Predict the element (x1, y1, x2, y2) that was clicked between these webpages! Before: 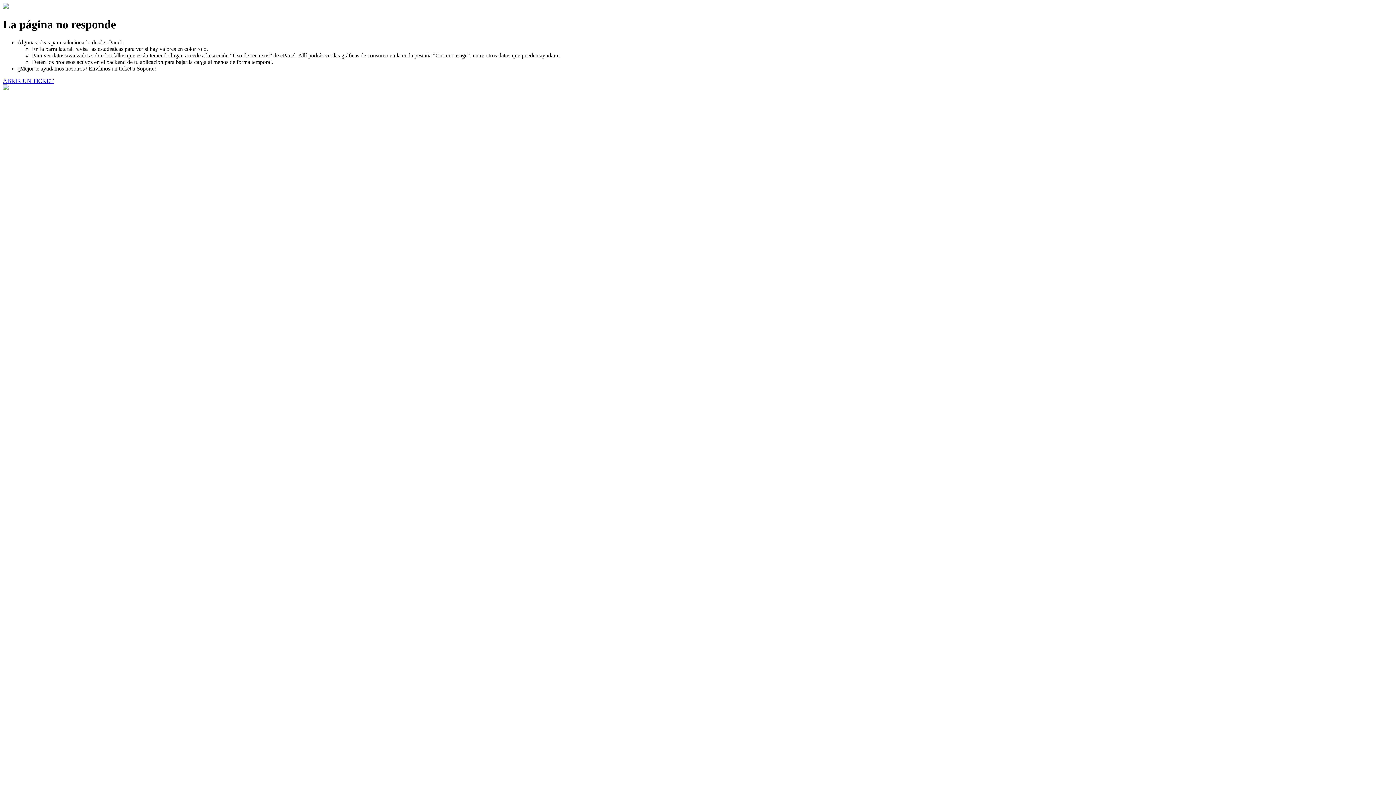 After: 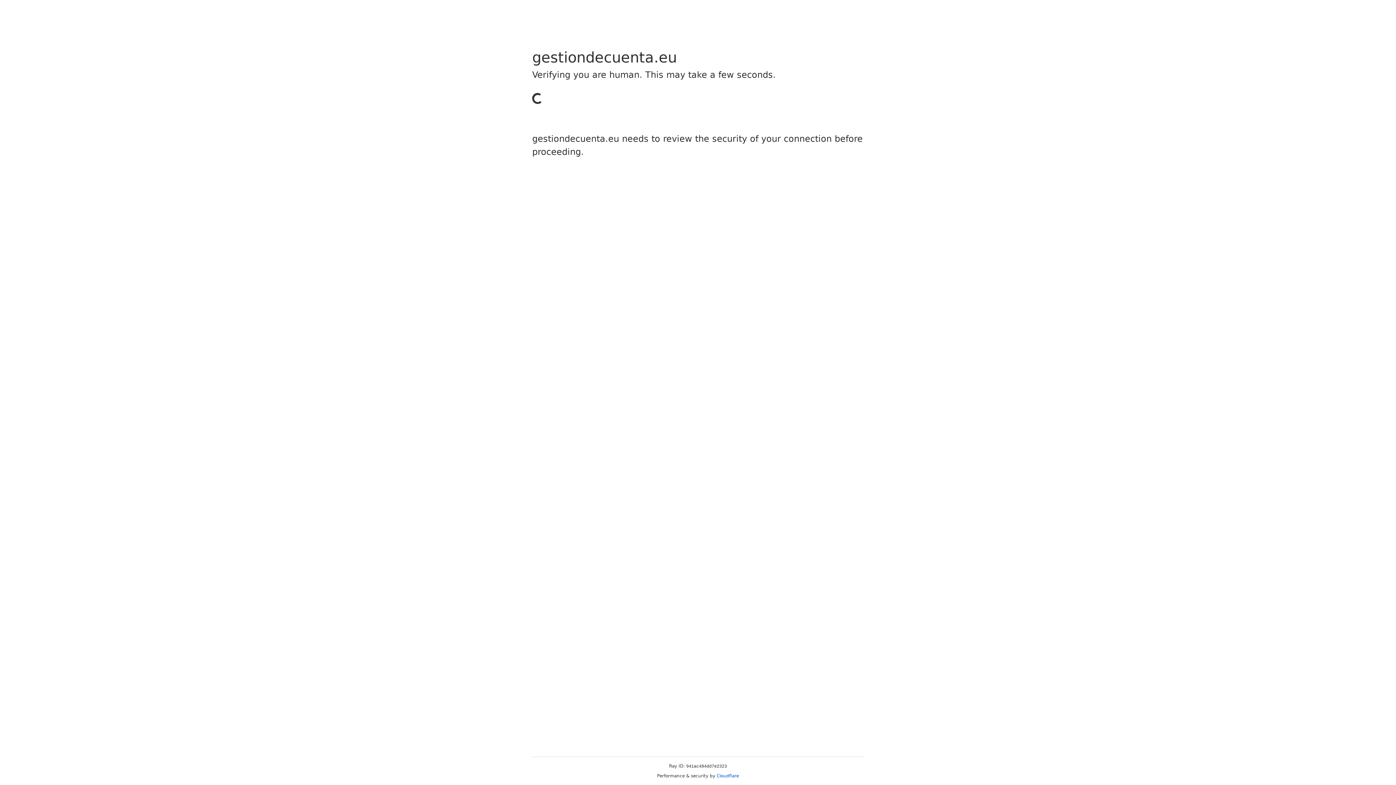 Action: bbox: (2, 77, 53, 83) label: ABRIR UN TICKET